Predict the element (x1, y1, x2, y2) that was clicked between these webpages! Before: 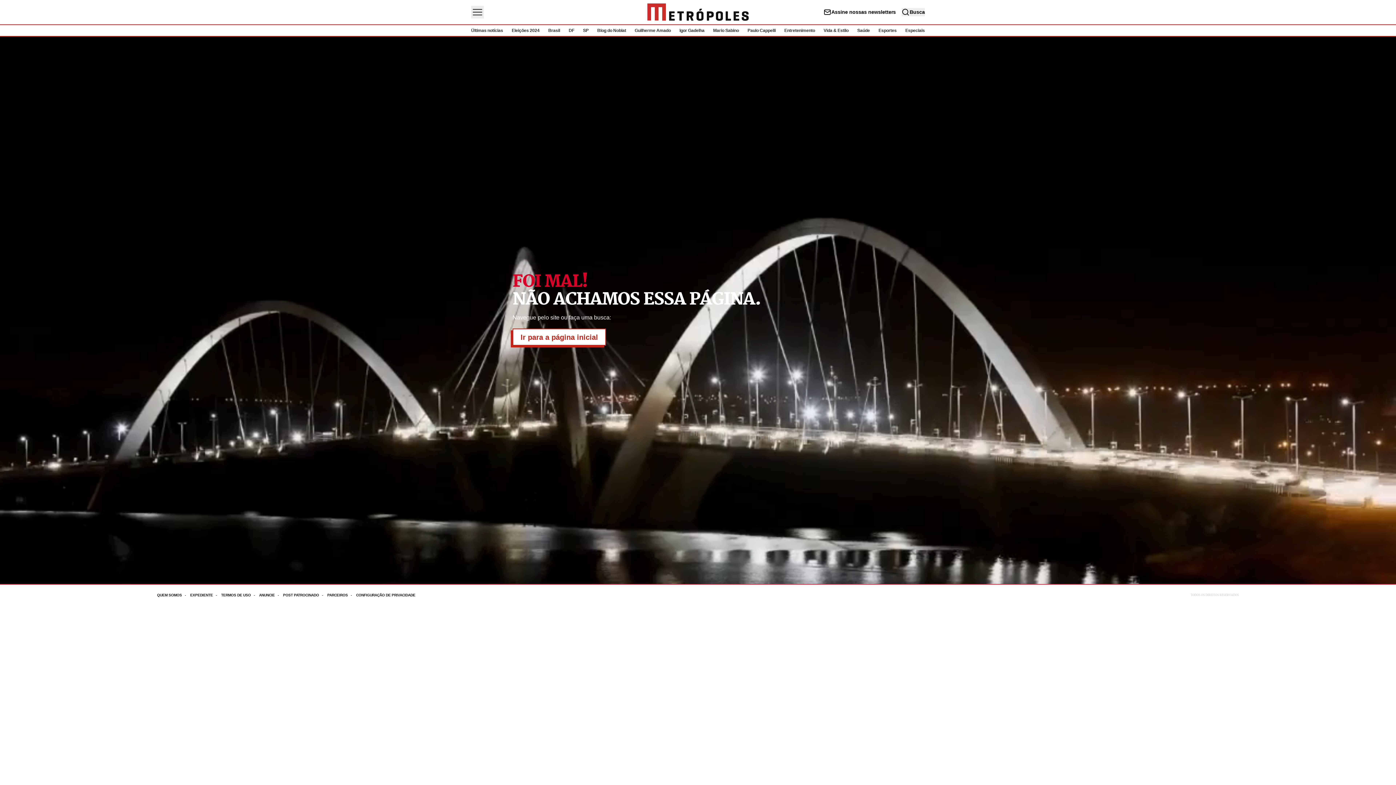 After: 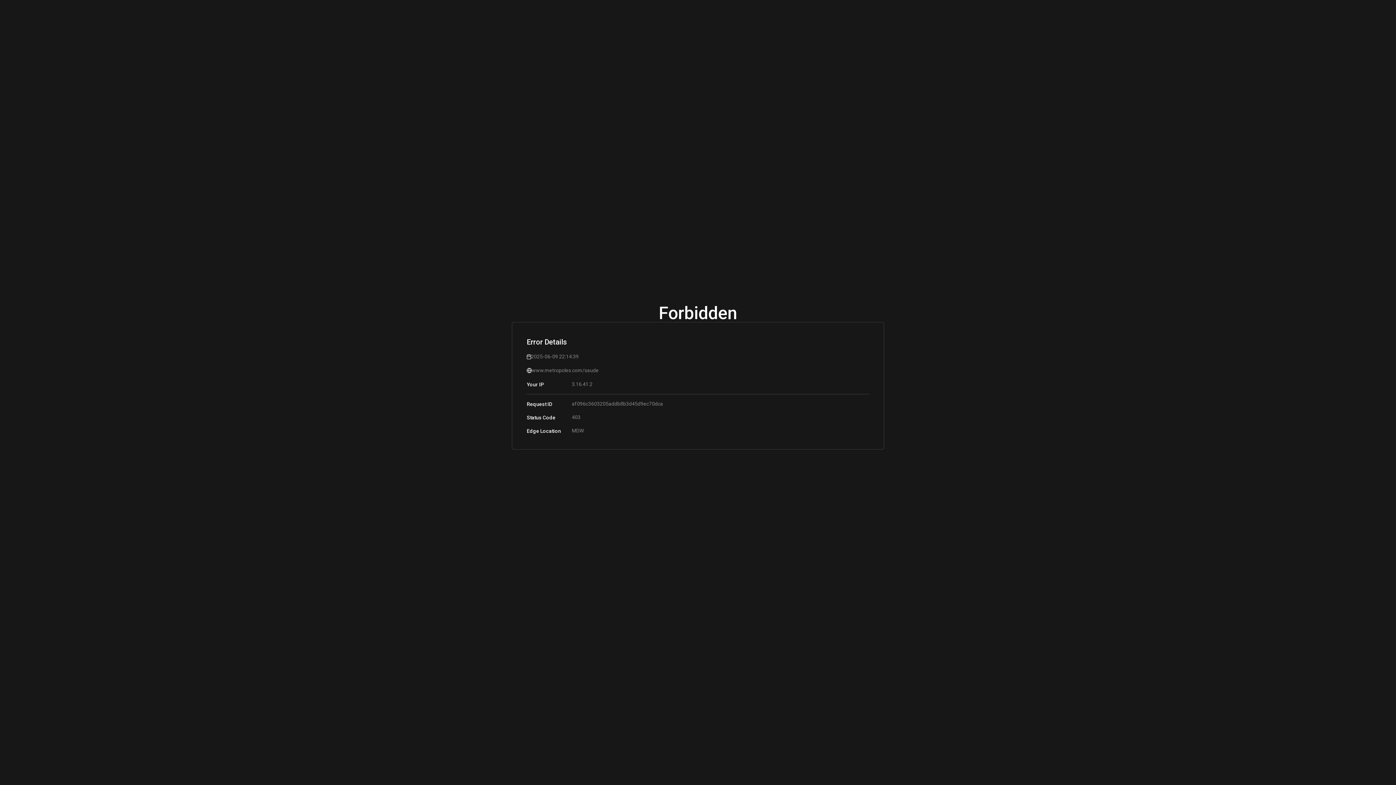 Action: bbox: (857, 28, 870, 33) label: Saúde